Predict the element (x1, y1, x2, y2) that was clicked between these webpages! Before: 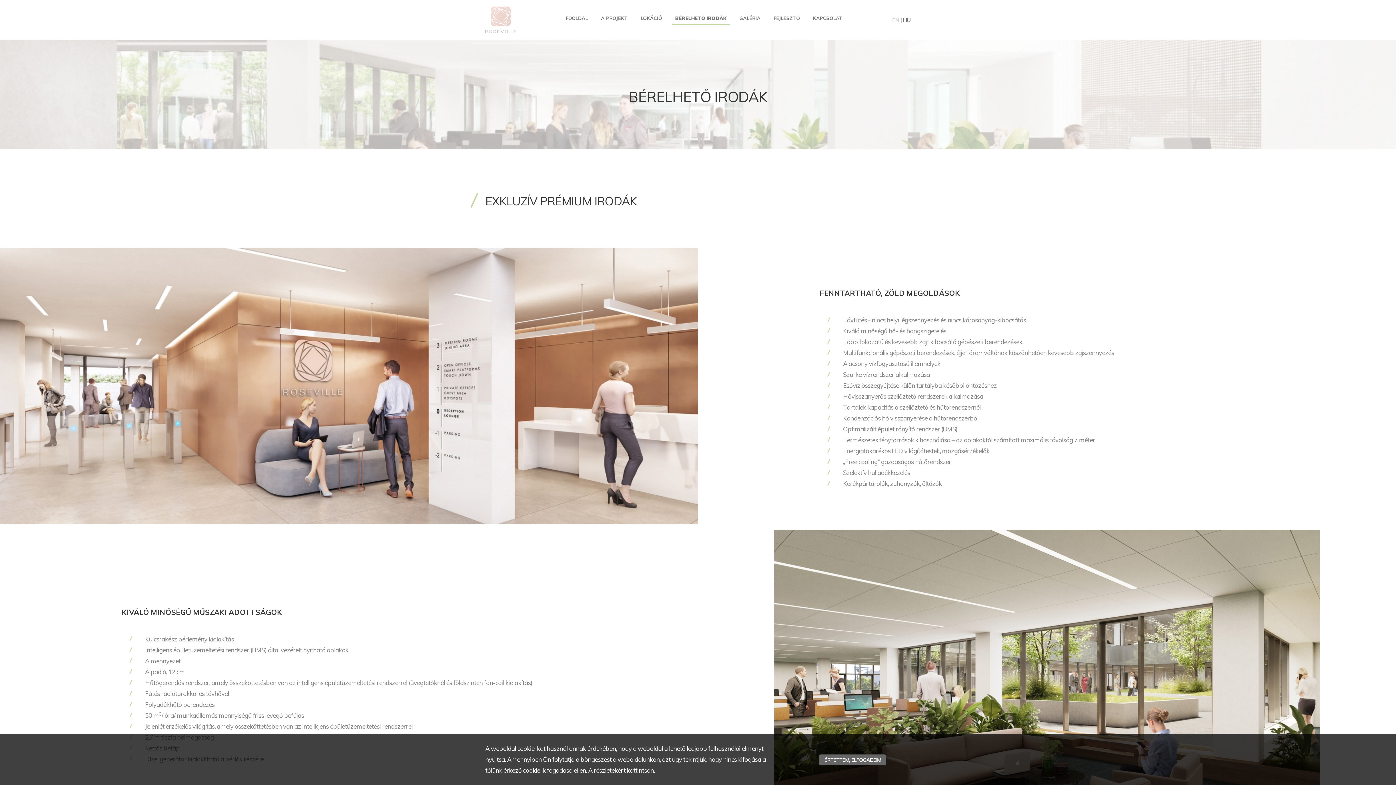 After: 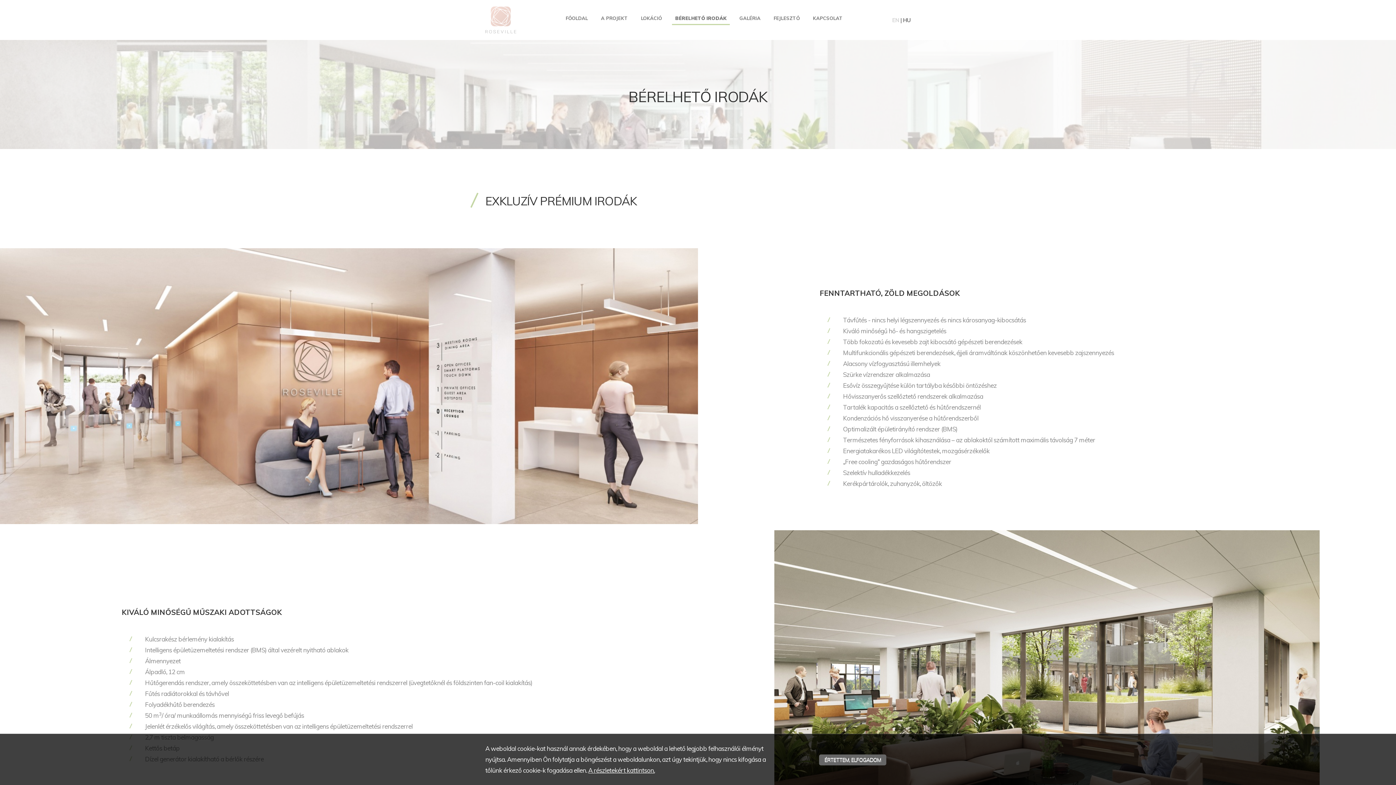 Action: bbox: (668, 0, 733, 40) label: BÉRELHETŐ IRODÁK